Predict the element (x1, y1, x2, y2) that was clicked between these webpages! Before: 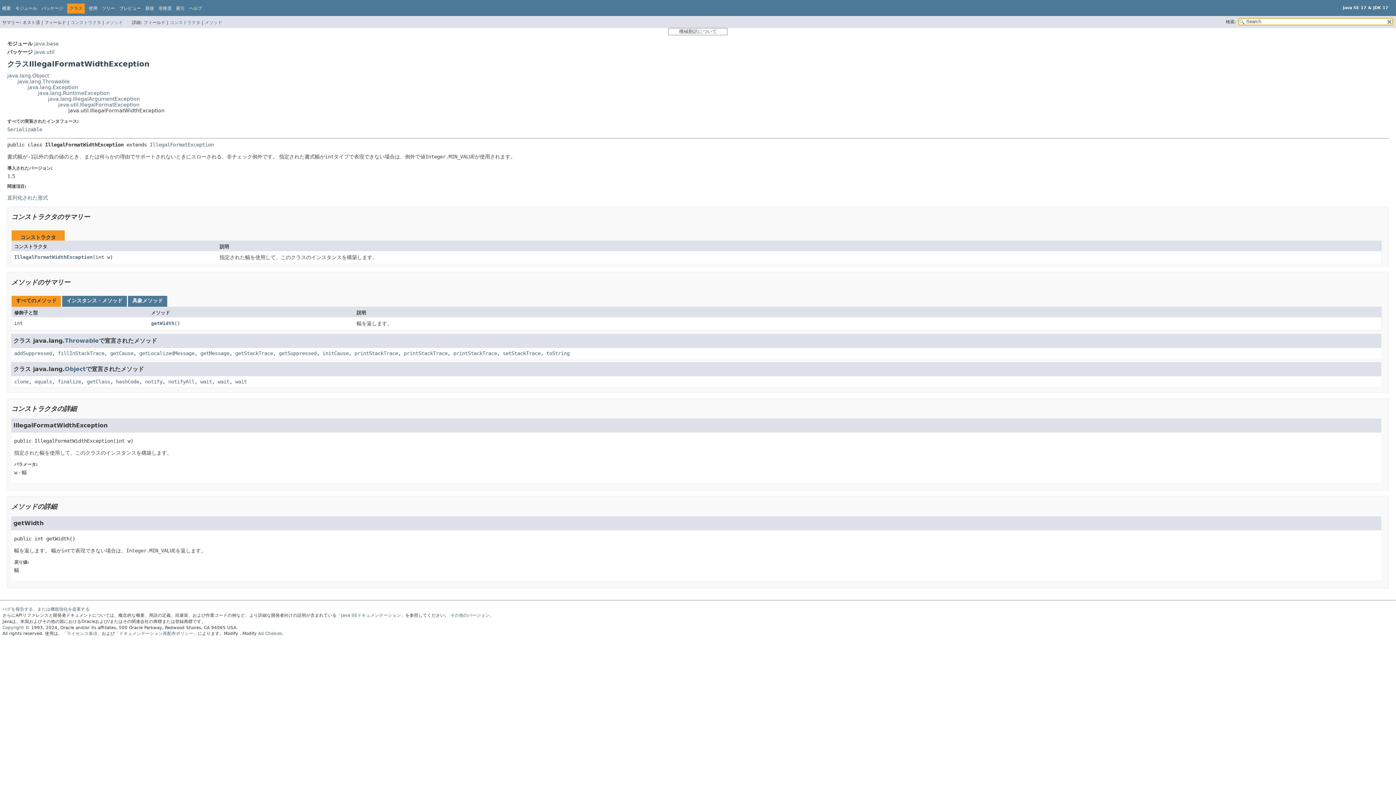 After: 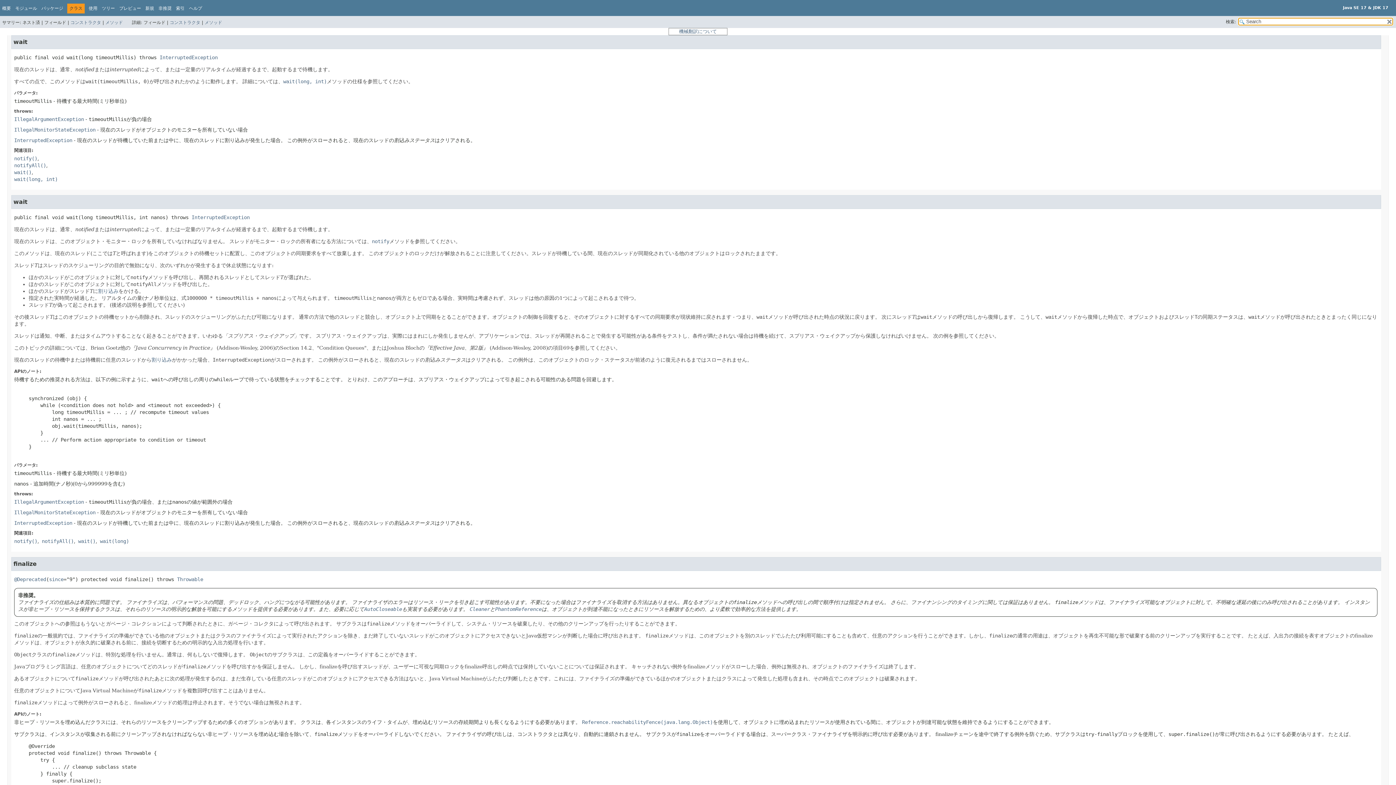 Action: bbox: (217, 378, 229, 384) label: wait